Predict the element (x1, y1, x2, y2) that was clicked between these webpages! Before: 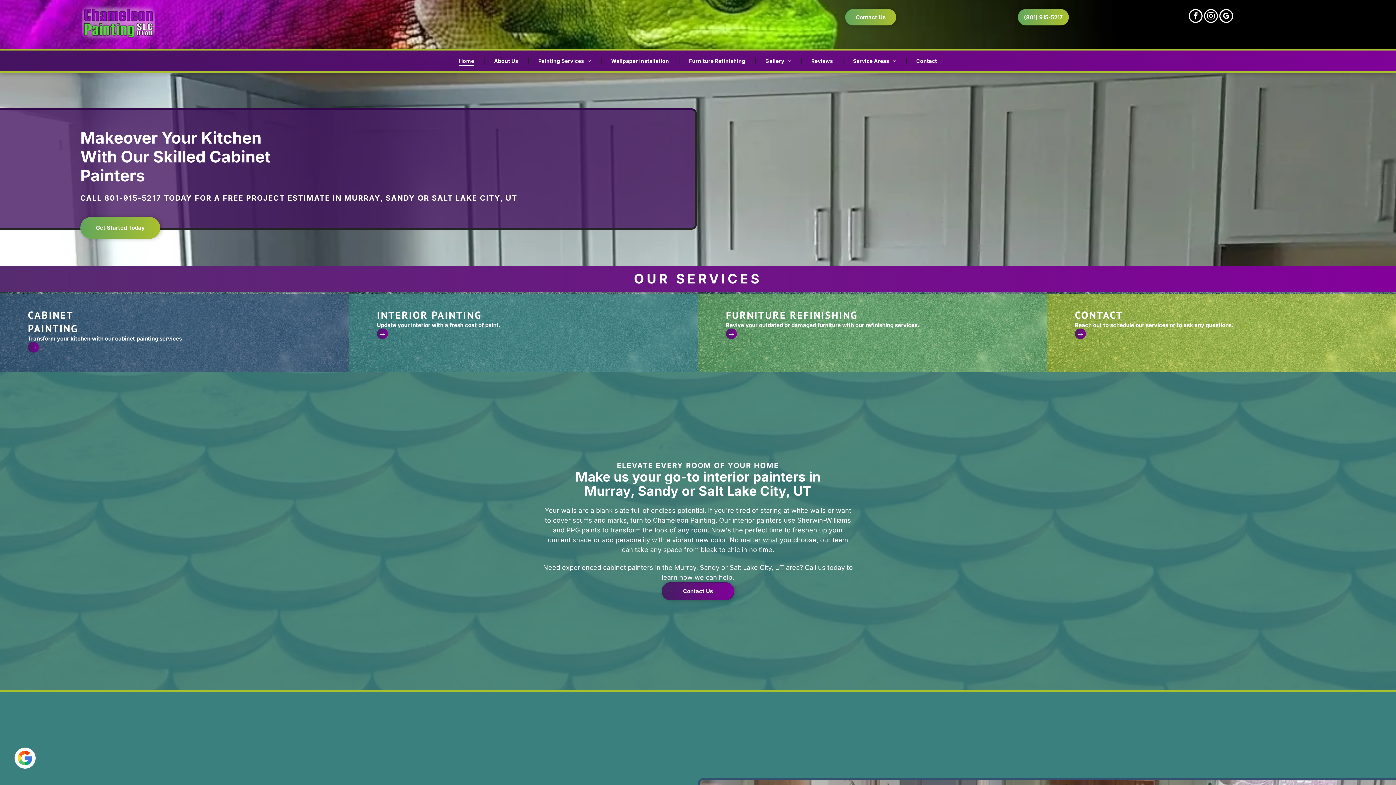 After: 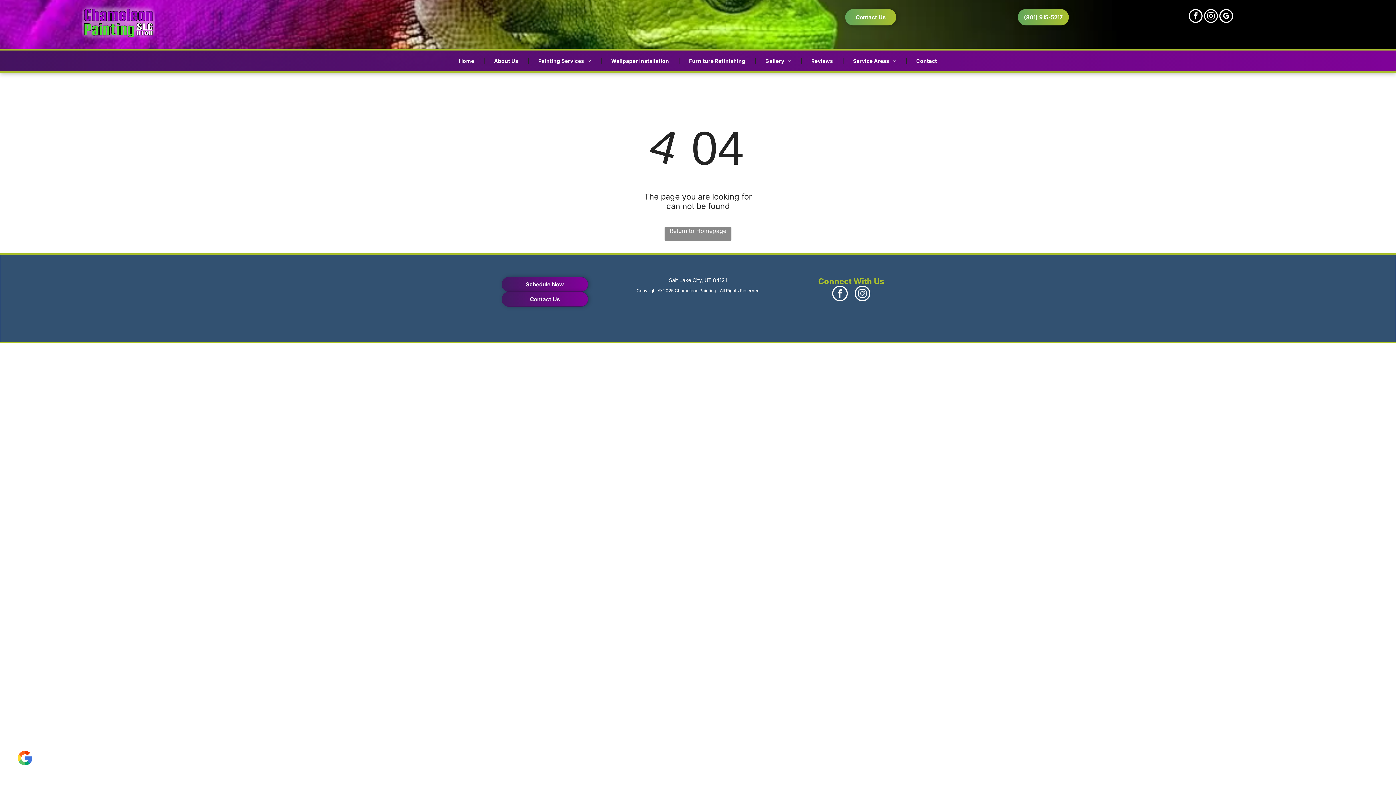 Action: bbox: (726, 308, 858, 321) label: FURNITURE REFINISHING